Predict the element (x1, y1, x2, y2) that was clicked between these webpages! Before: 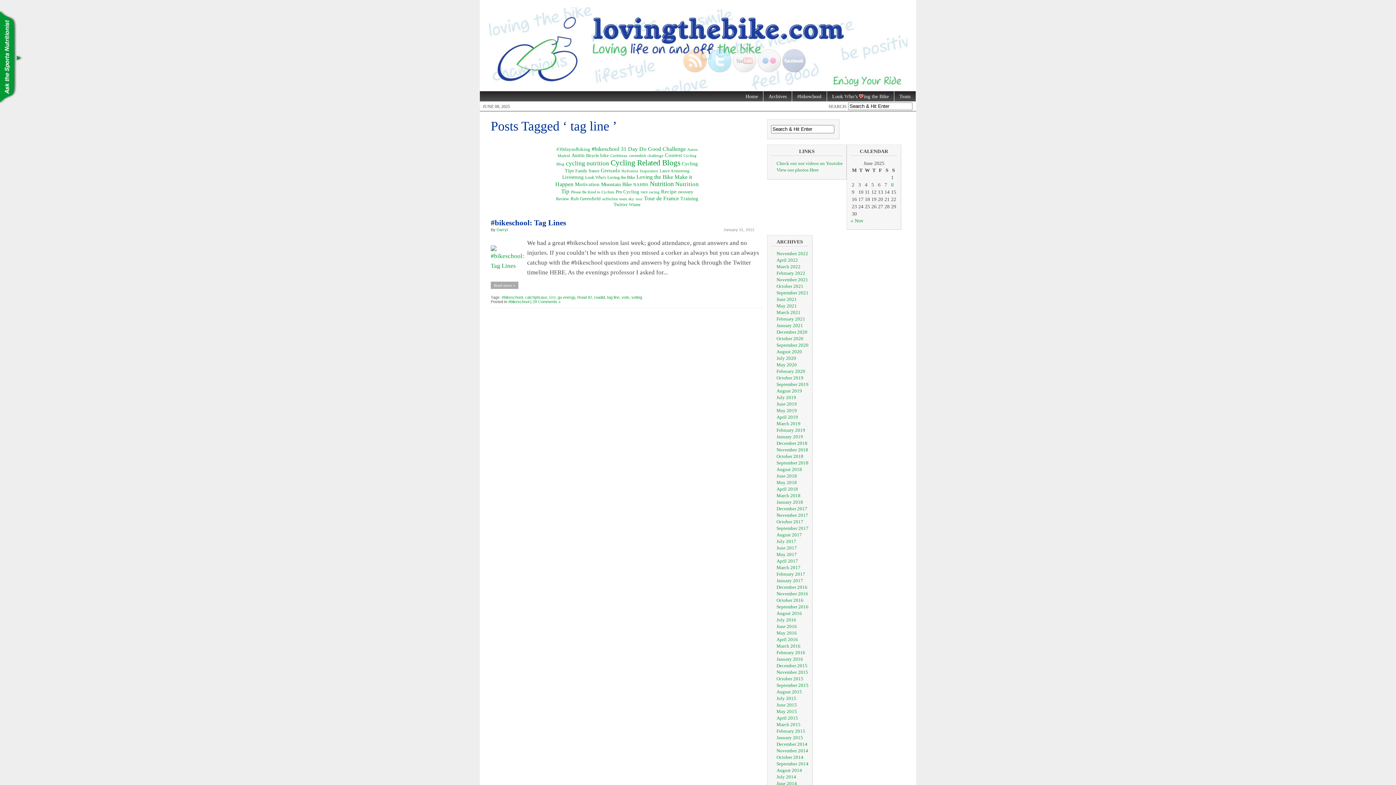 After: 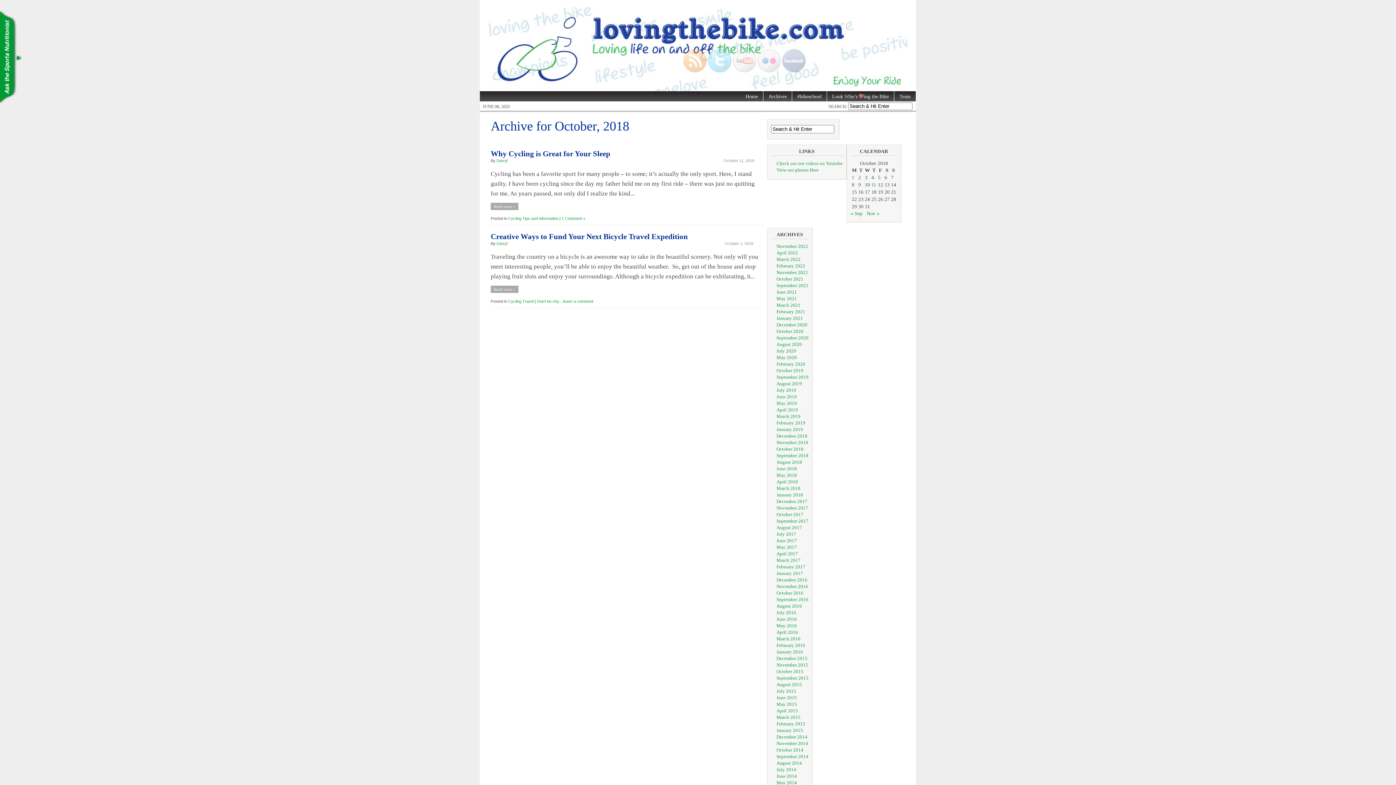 Action: label: October 2018 bbox: (776, 453, 803, 459)